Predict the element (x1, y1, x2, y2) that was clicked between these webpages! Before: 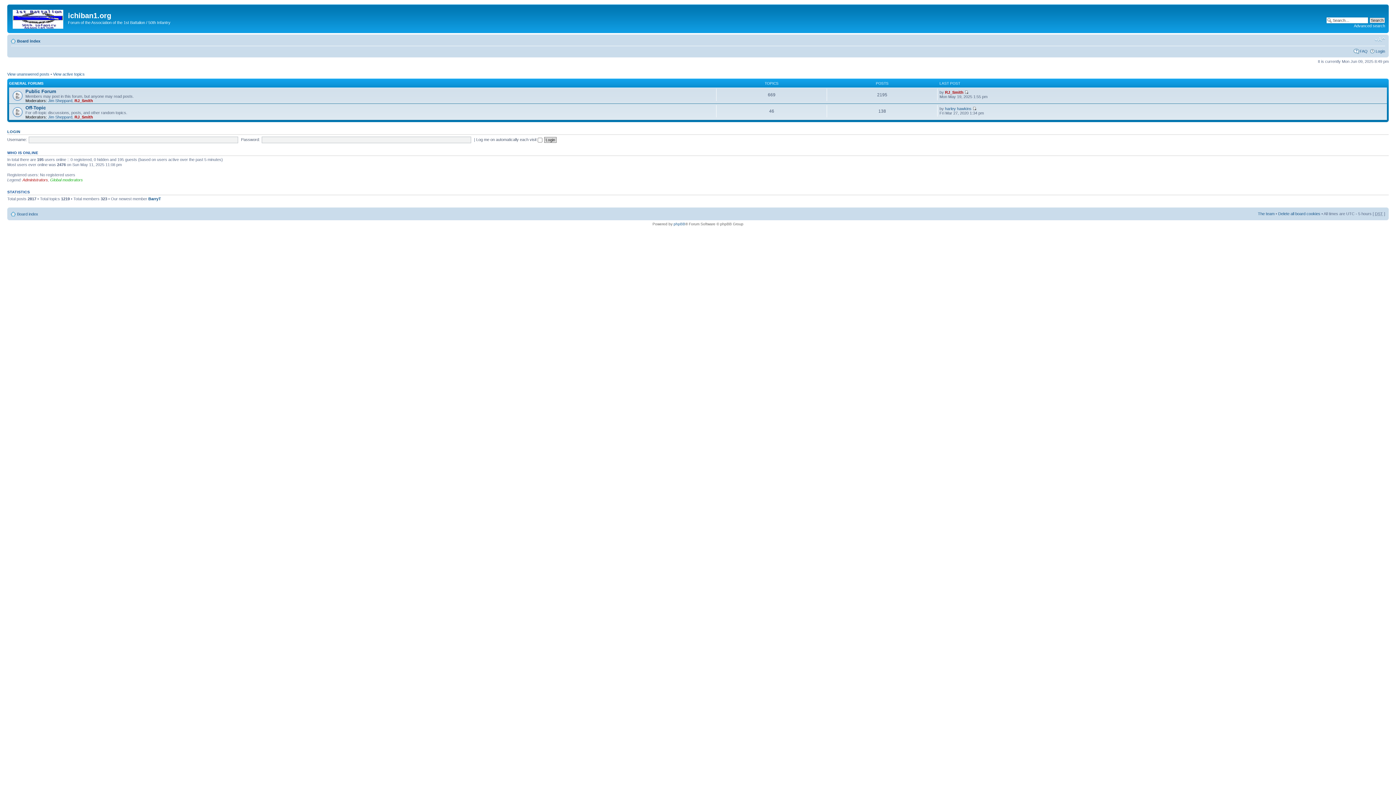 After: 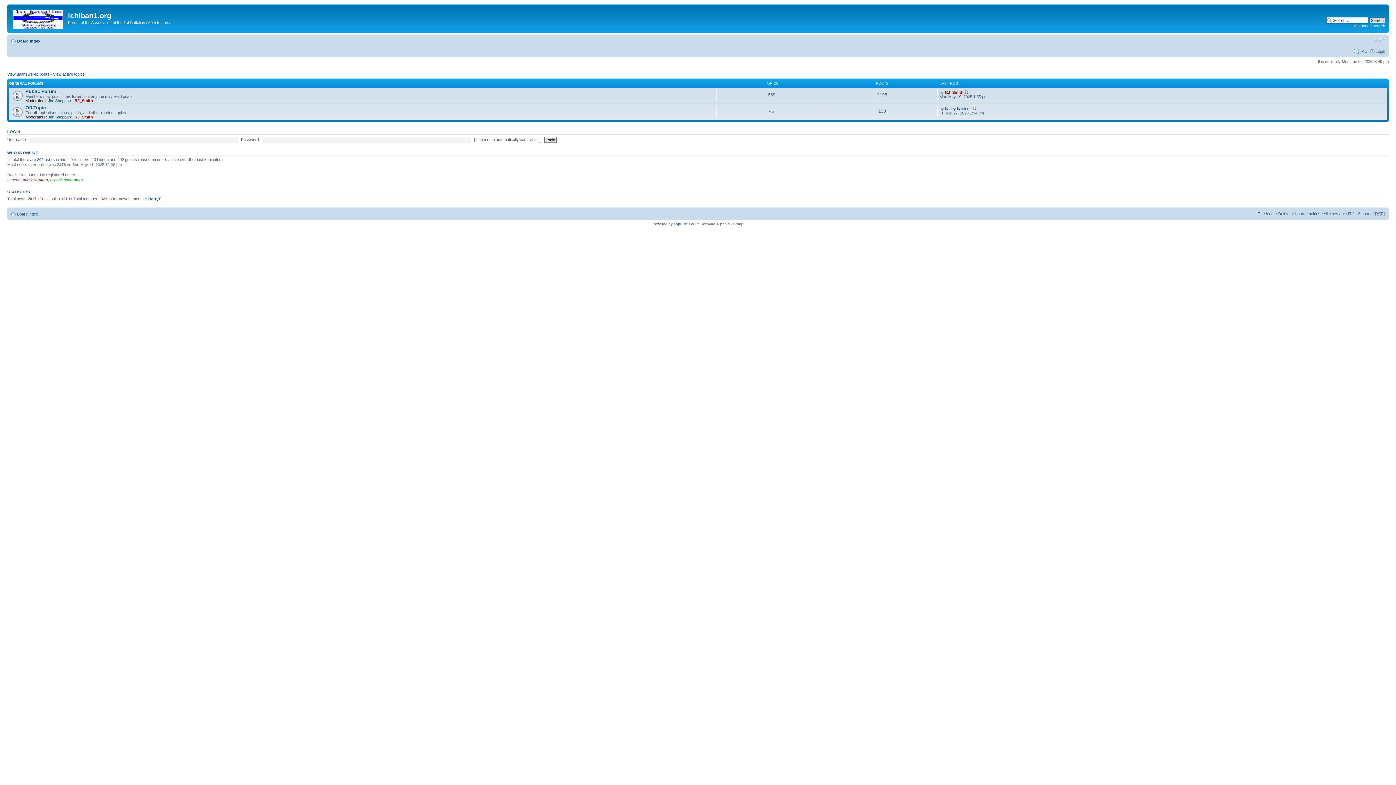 Action: bbox: (17, 38, 40, 43) label: Board index